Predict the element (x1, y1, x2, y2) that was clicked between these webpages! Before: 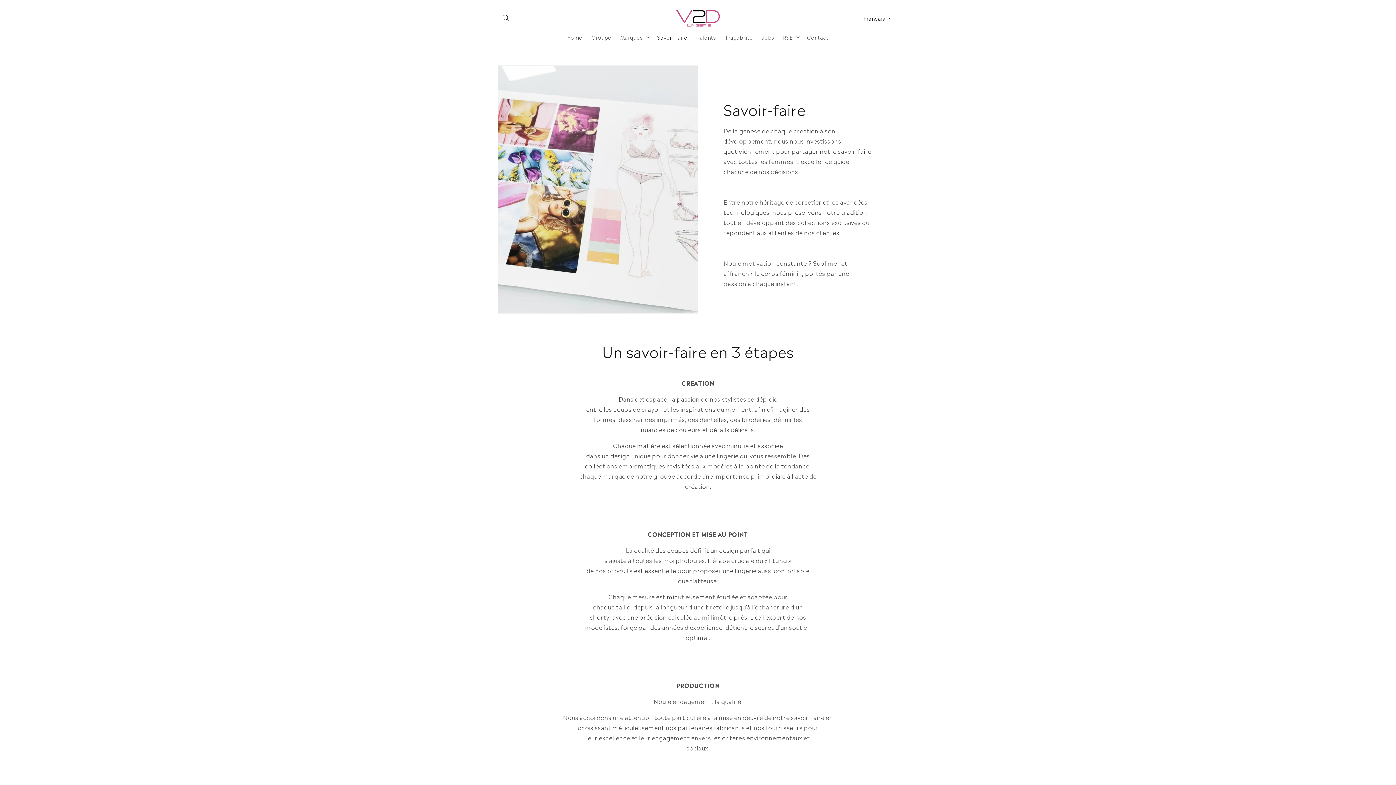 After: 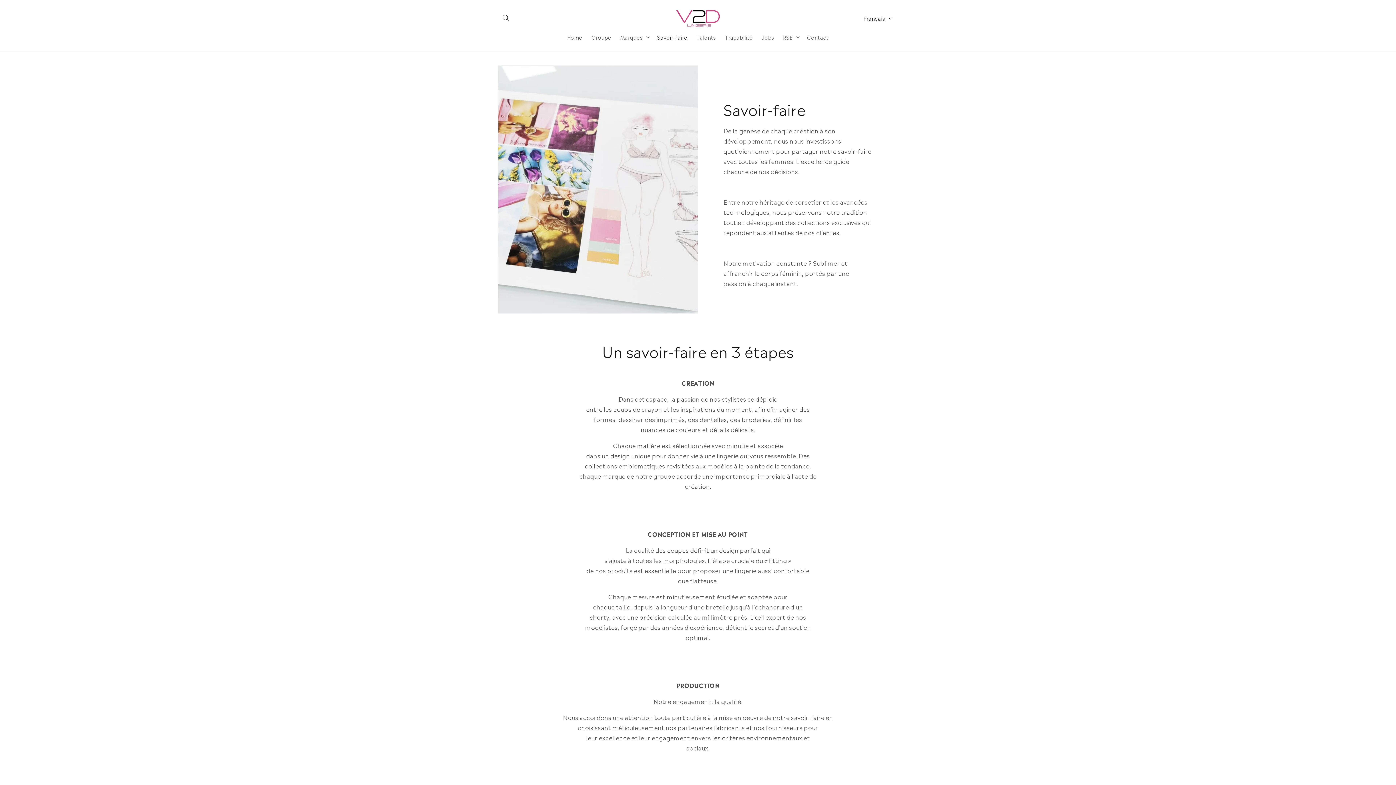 Action: label: Savoir-faire bbox: (652, 29, 692, 44)